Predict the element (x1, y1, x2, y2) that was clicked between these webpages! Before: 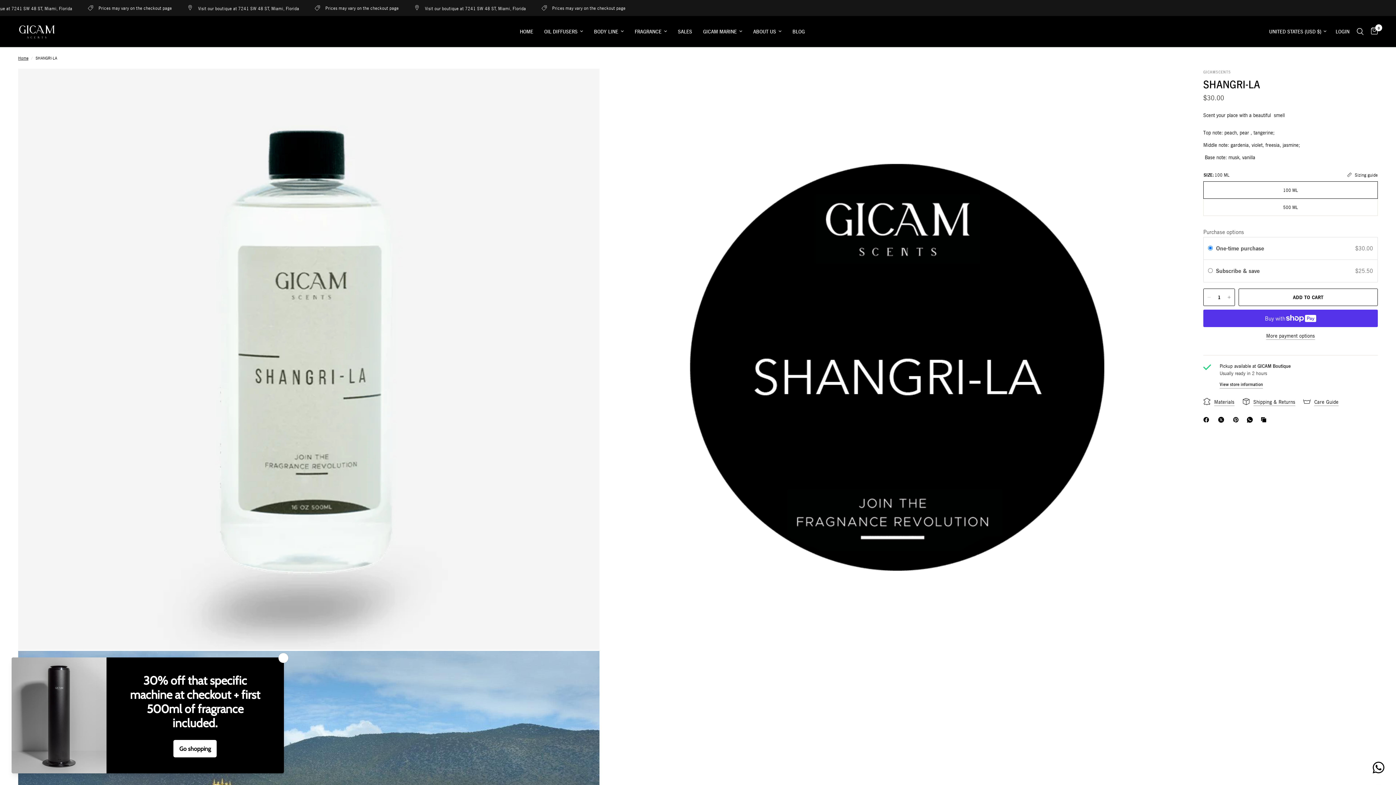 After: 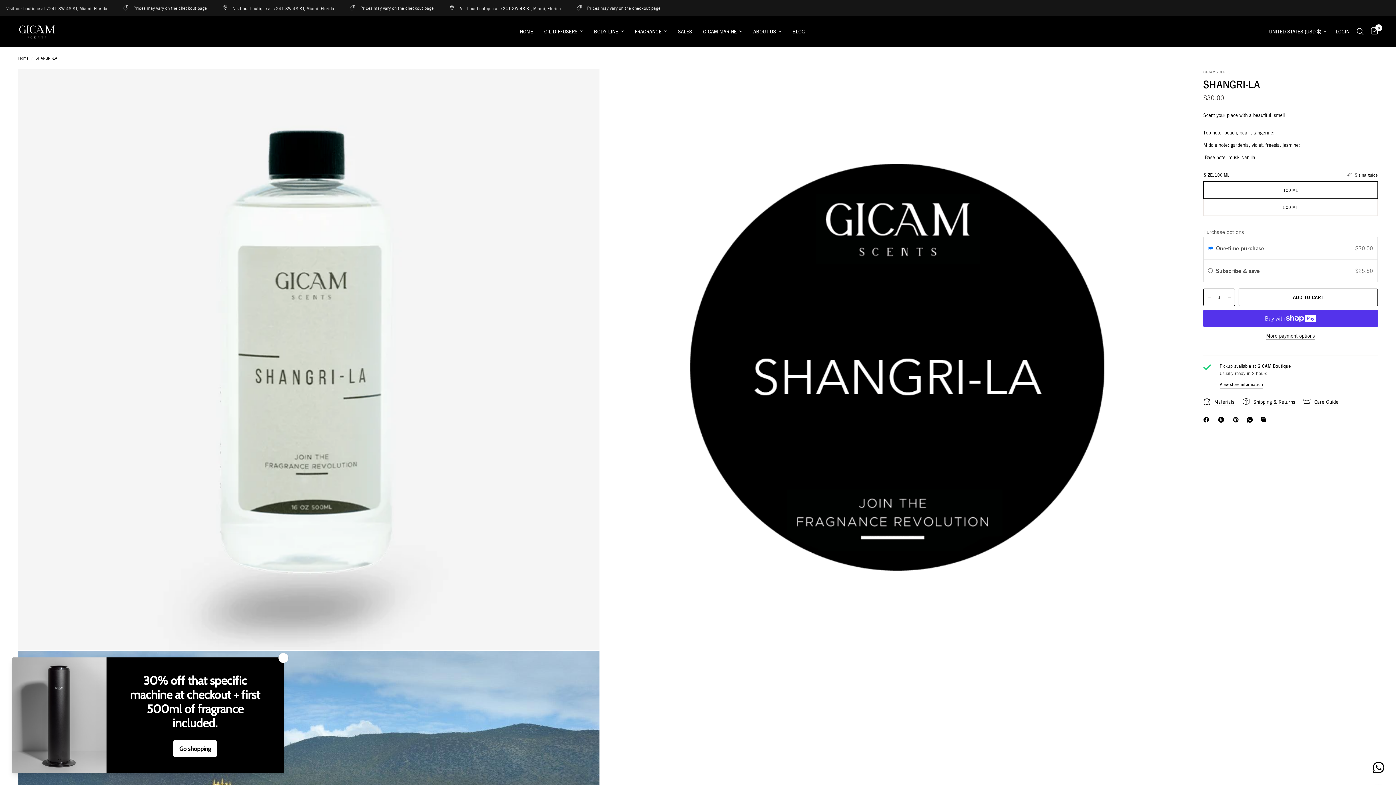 Action: bbox: (1261, 415, 1269, 424) label: Copied to clipboard